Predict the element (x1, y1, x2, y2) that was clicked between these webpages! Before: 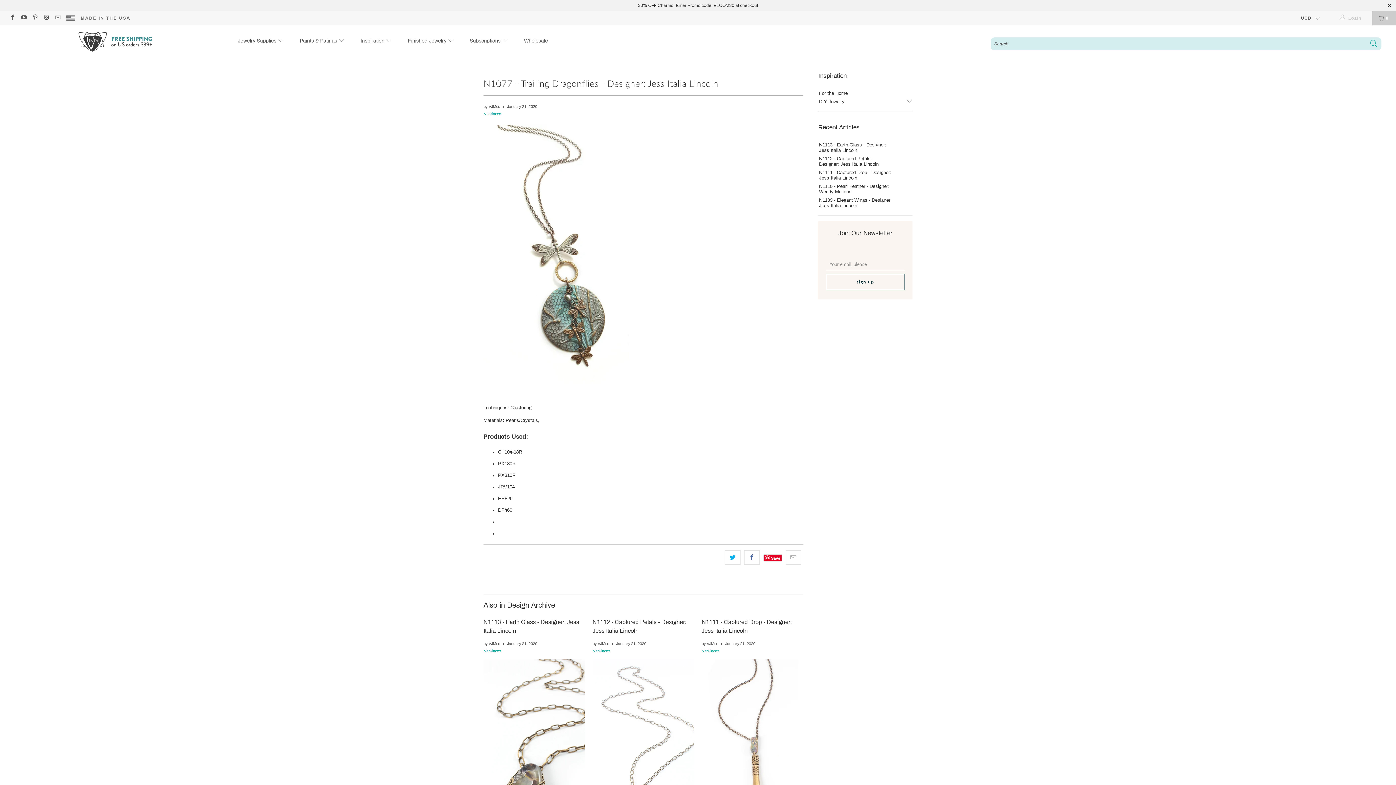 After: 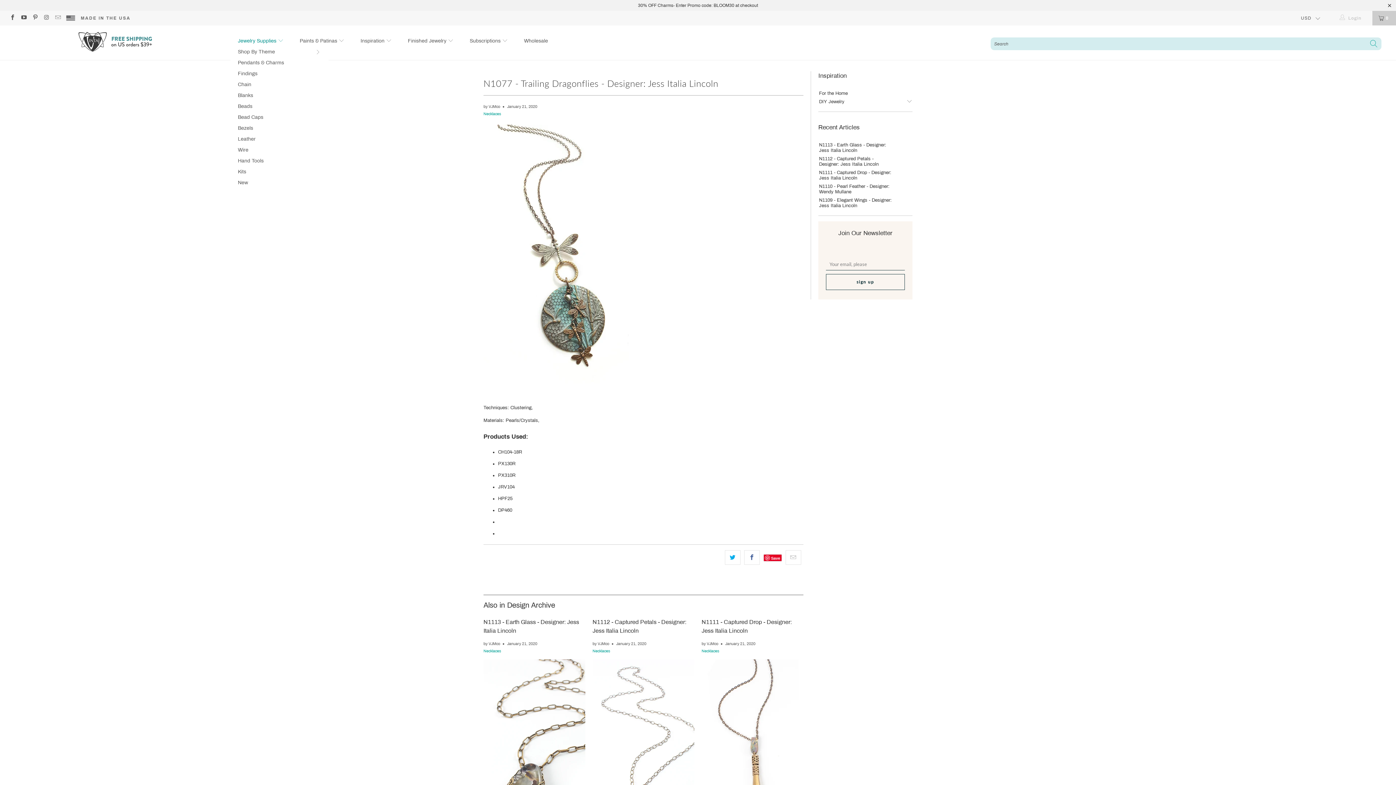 Action: label: Jewelry Supplies  bbox: (237, 35, 283, 46)